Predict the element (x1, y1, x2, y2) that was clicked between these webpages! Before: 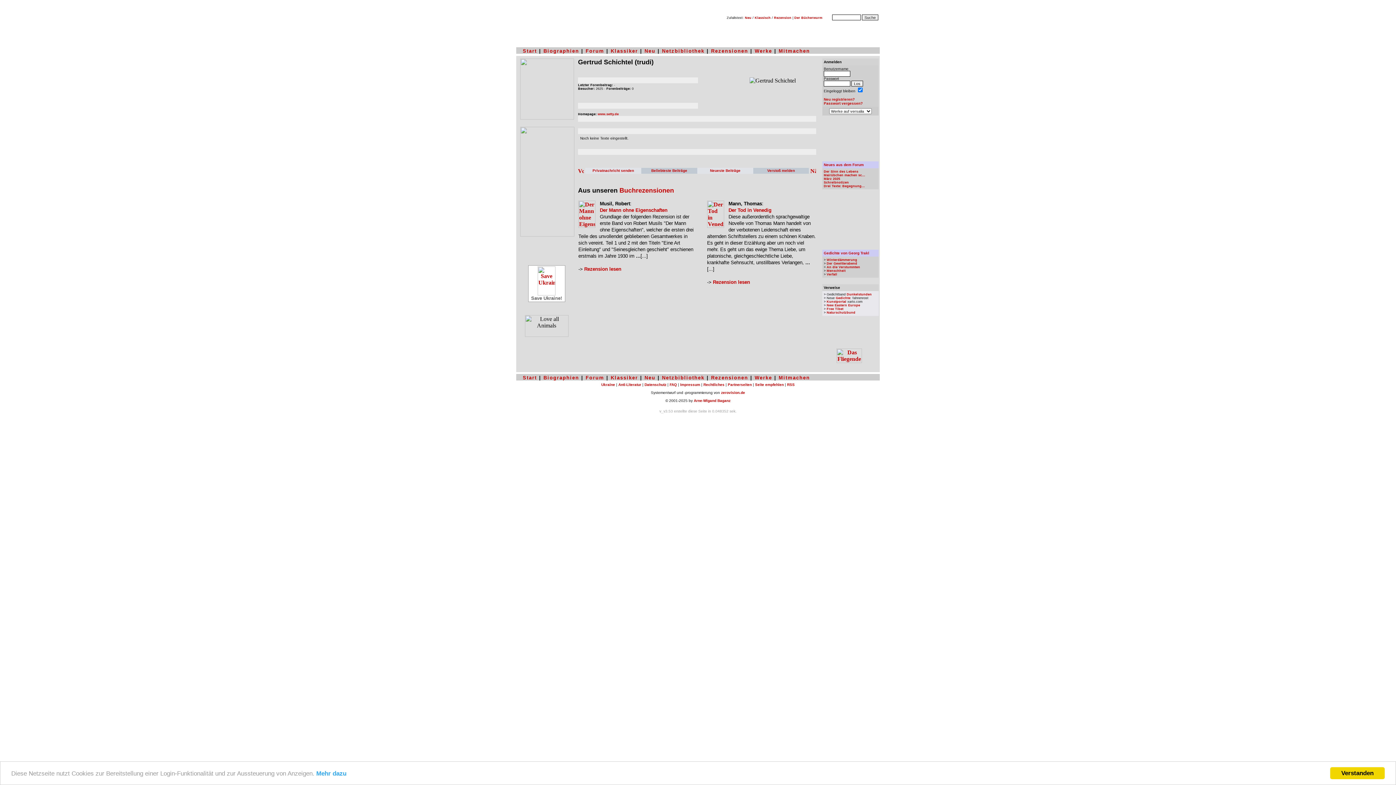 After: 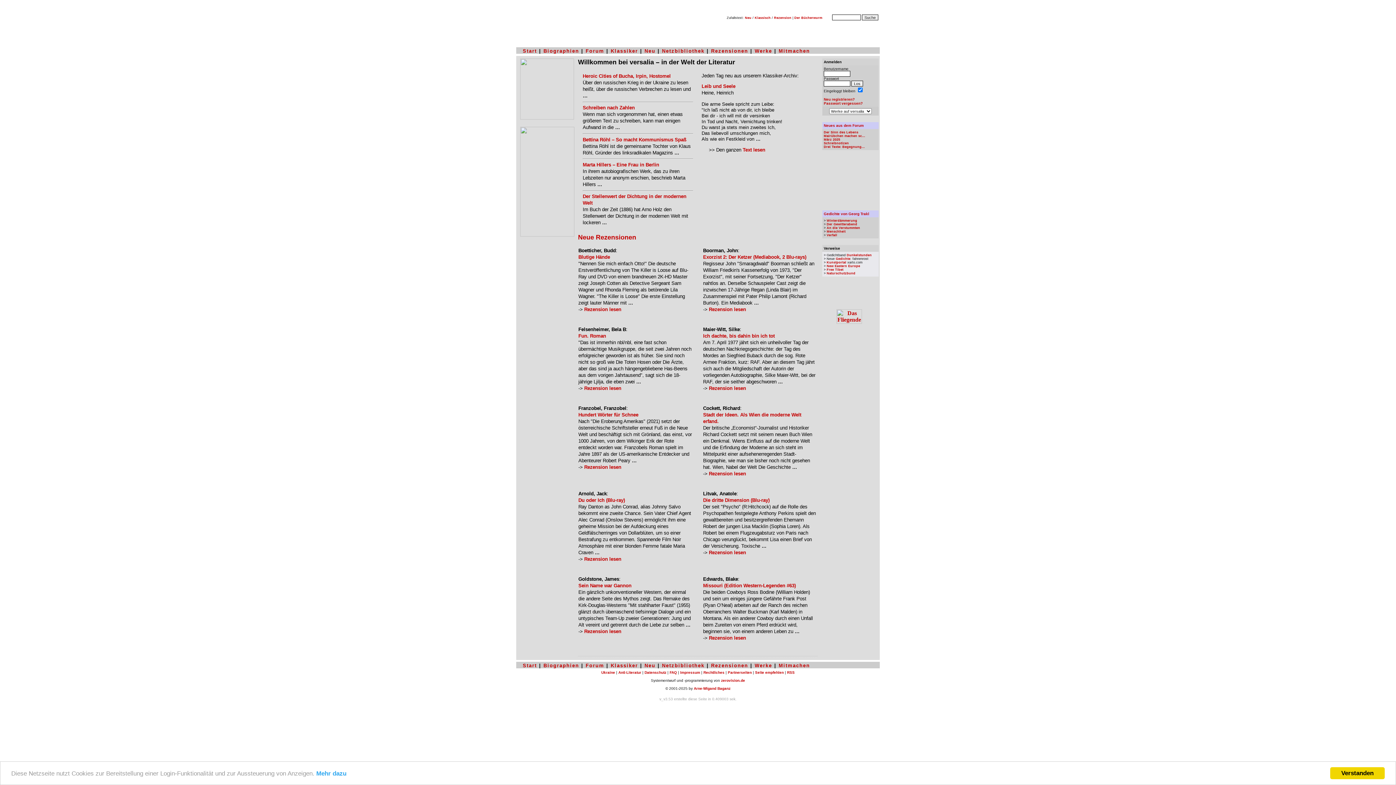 Action: bbox: (522, 375, 537, 380) label: Start